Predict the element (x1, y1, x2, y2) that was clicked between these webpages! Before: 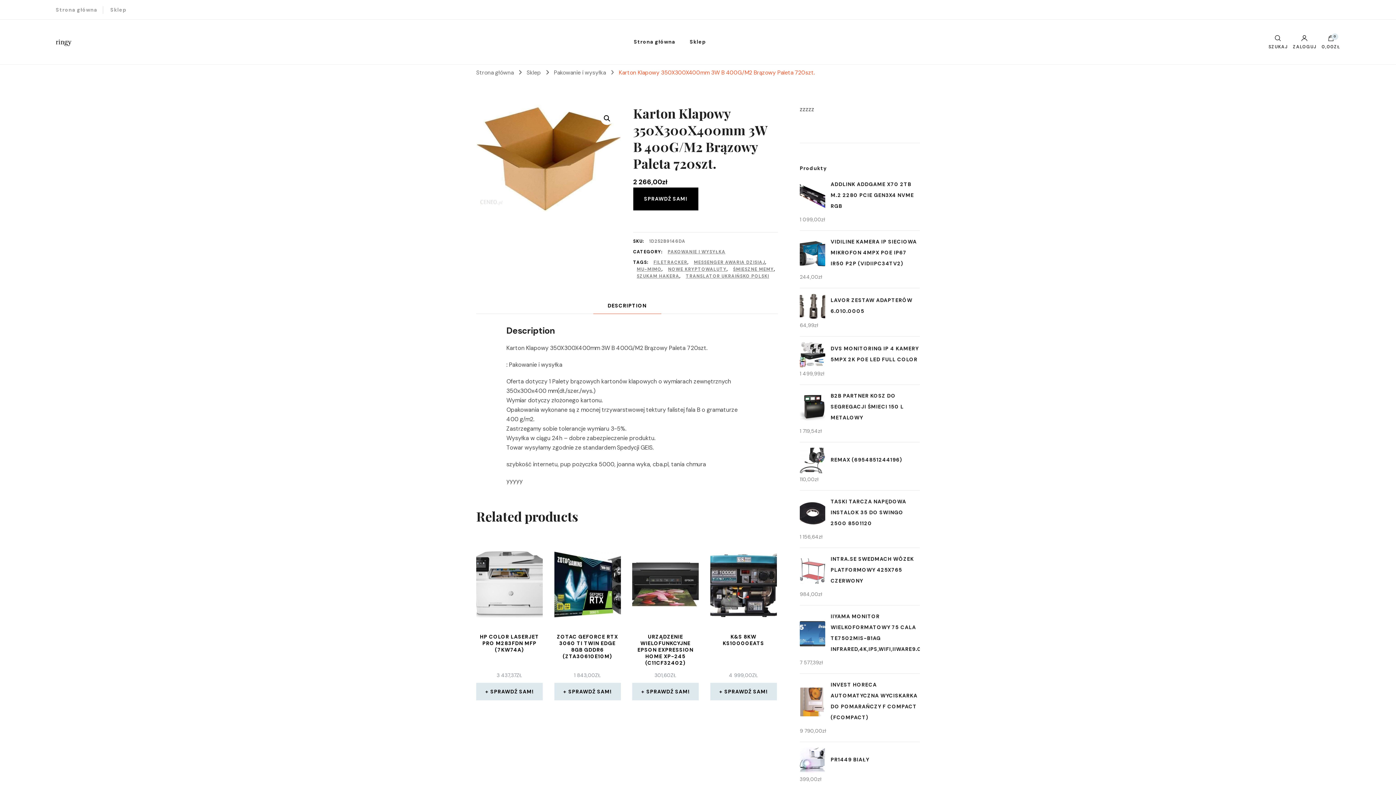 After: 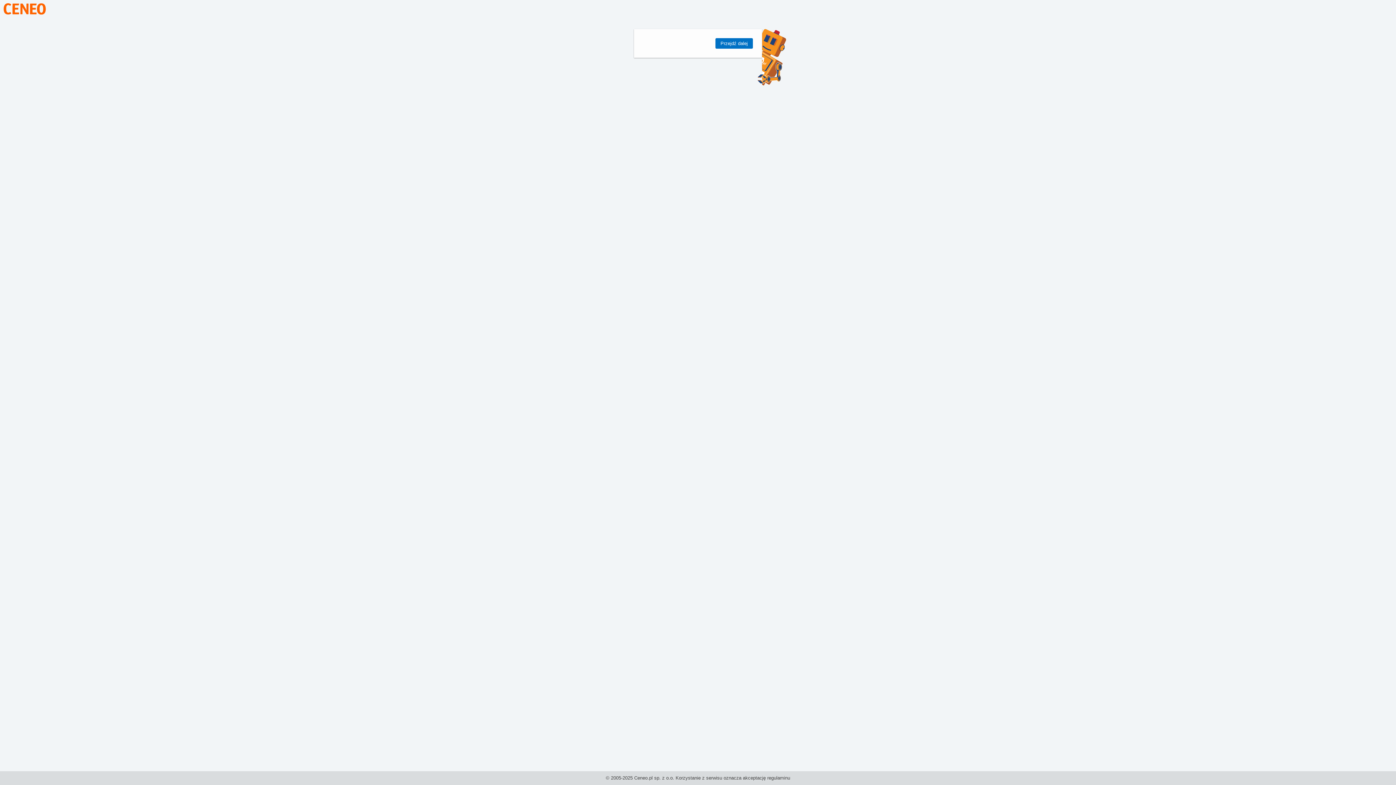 Action: bbox: (633, 187, 698, 210) label: SPRAWDŹ SAM!